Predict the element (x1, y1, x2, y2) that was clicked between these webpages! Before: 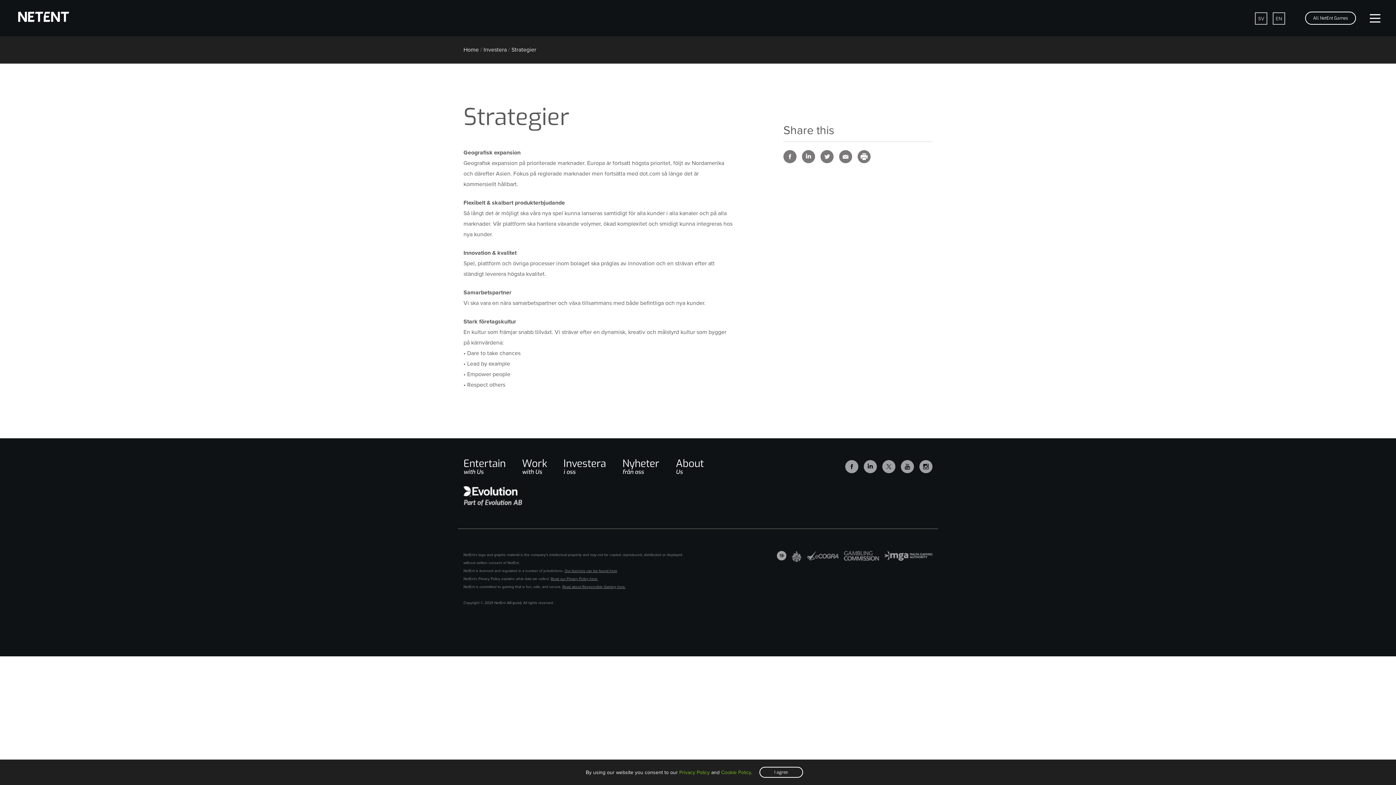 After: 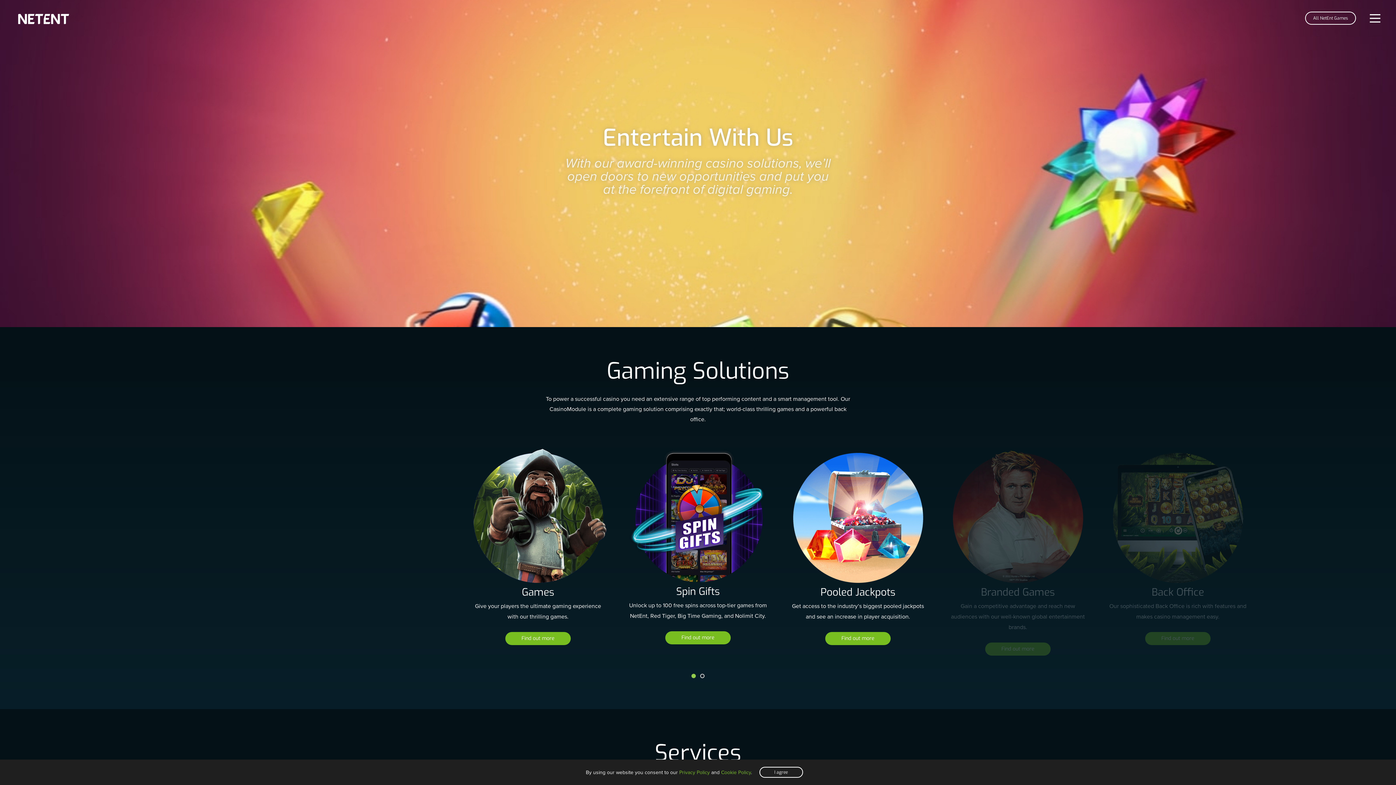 Action: bbox: (463, 457, 505, 475) label: Entertain
with Us